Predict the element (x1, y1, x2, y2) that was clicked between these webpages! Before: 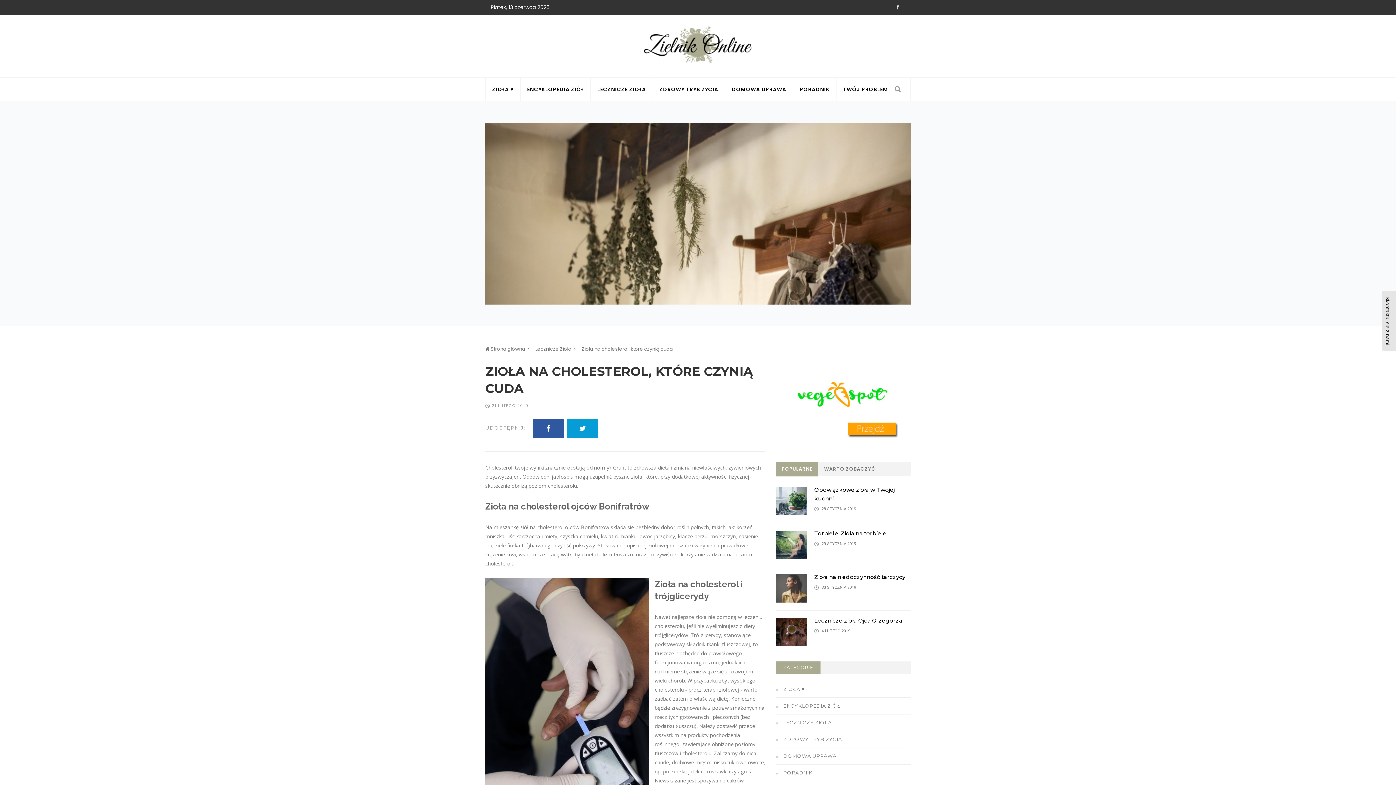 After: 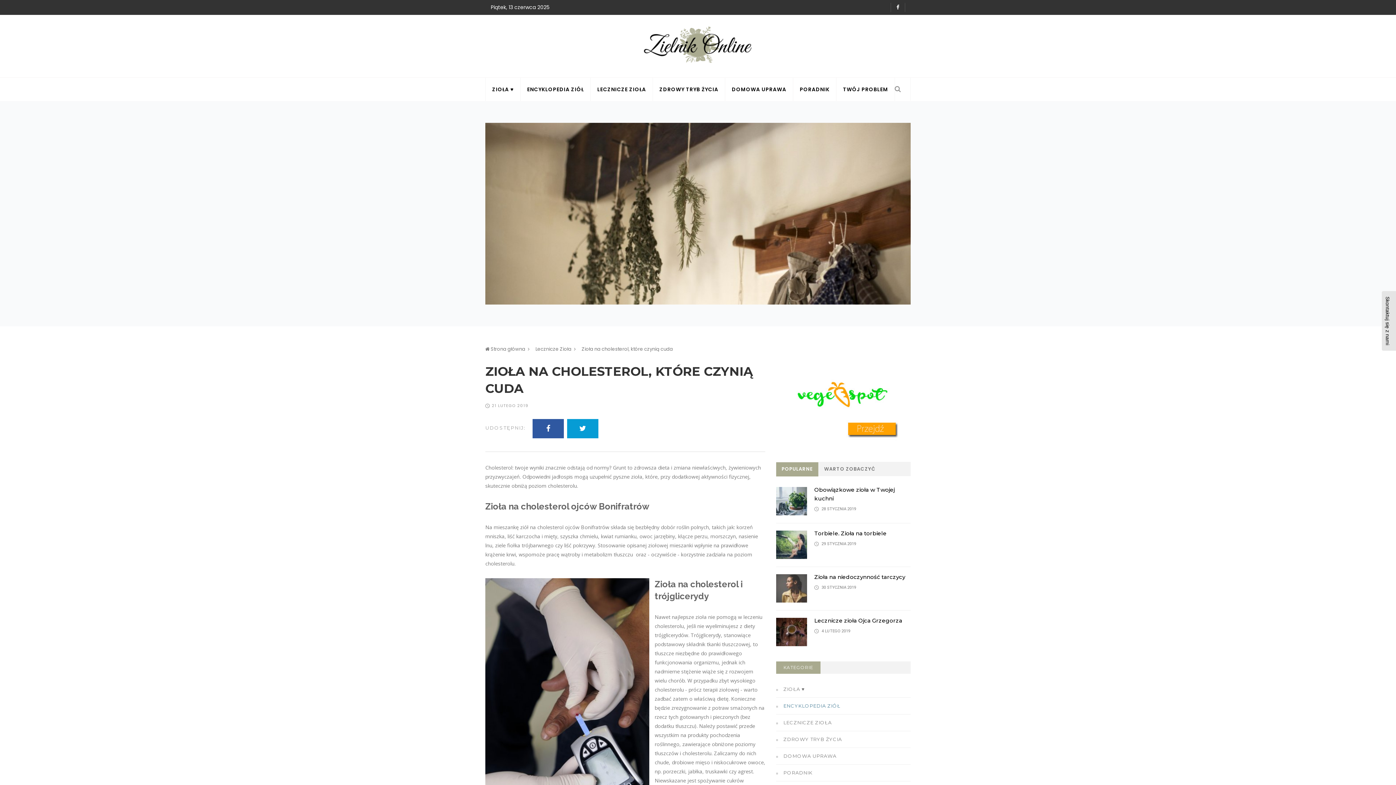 Action: label: ENCYKLOPEDIA ZIÓŁ bbox: (783, 703, 840, 708)